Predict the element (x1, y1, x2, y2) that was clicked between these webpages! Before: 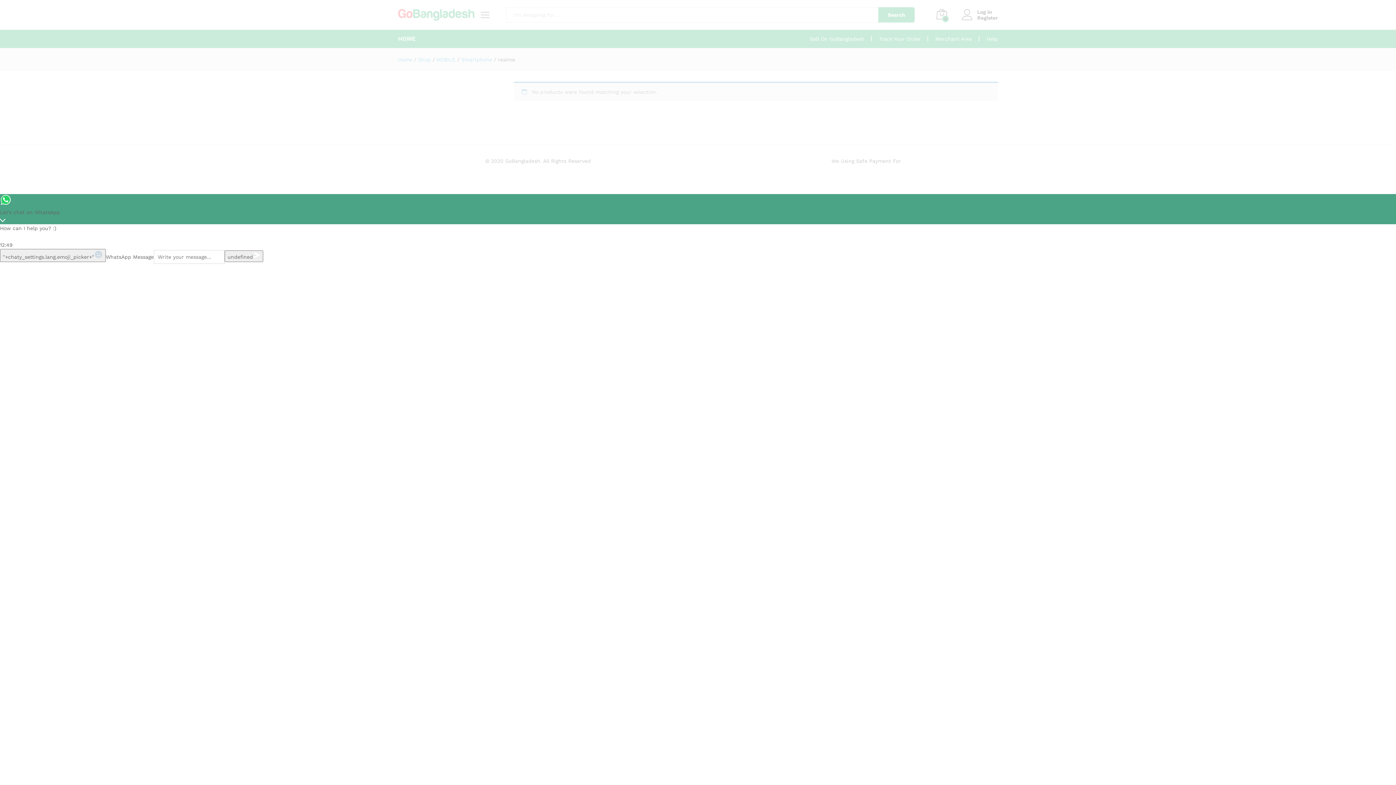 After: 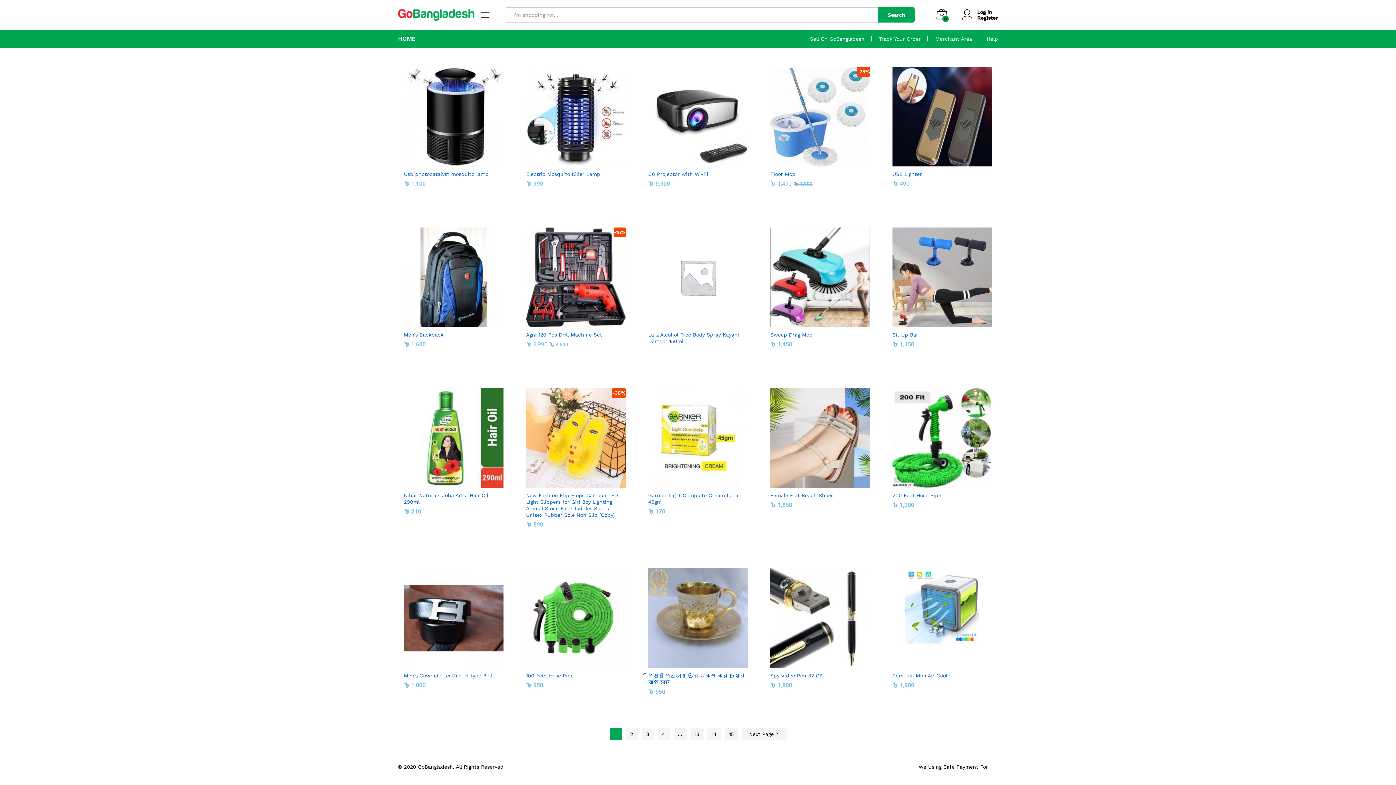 Action: bbox: (398, 56, 412, 62) label: Home